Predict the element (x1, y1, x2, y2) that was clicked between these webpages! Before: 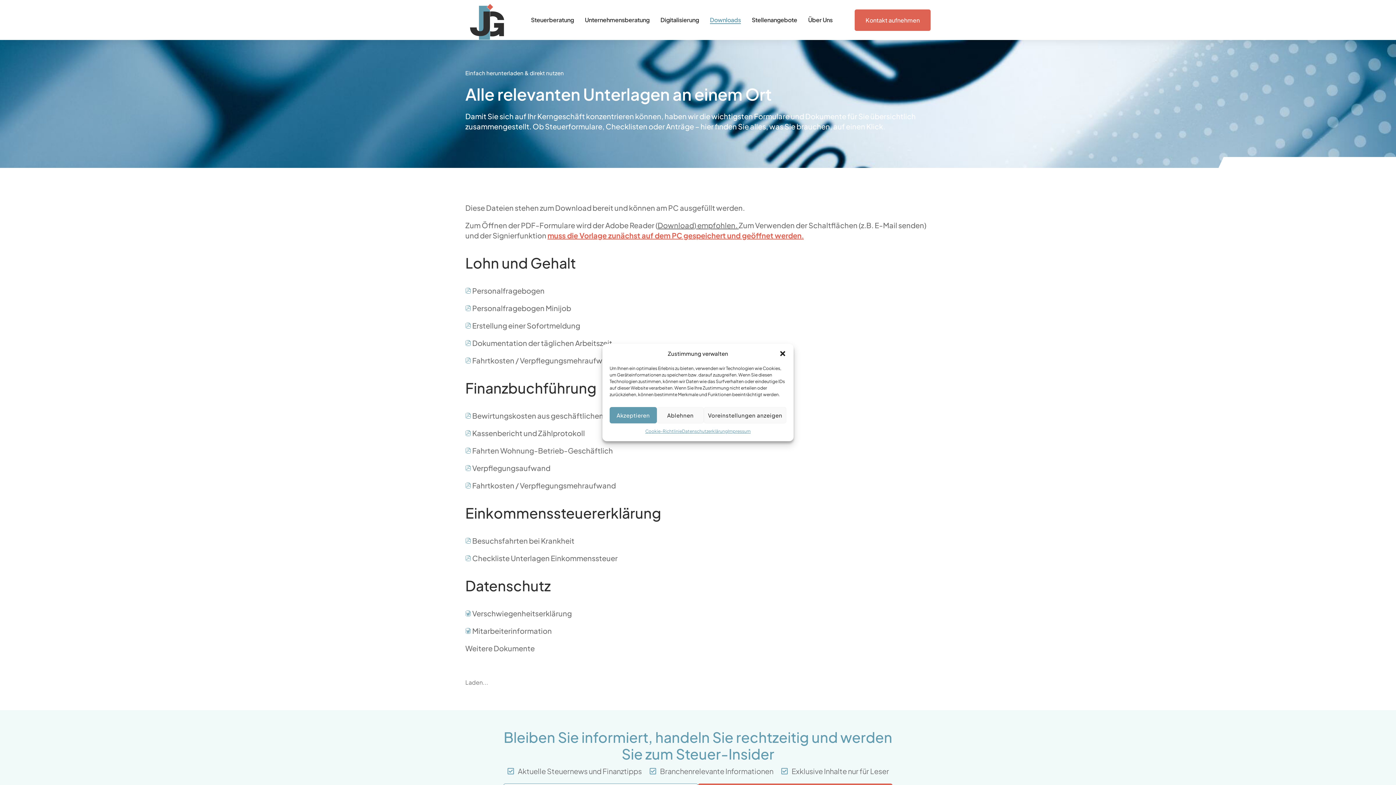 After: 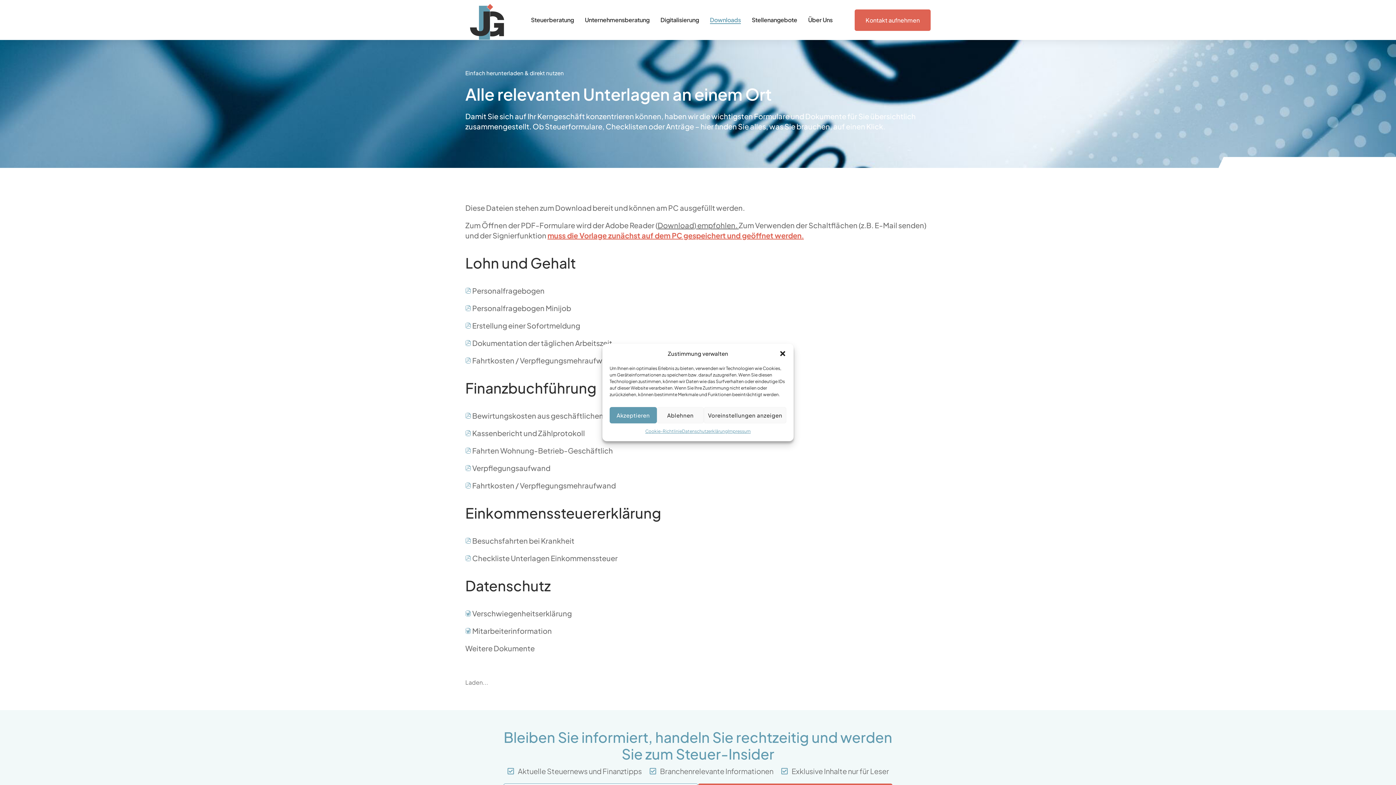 Action: bbox: (657, 220, 694, 229) label: Download